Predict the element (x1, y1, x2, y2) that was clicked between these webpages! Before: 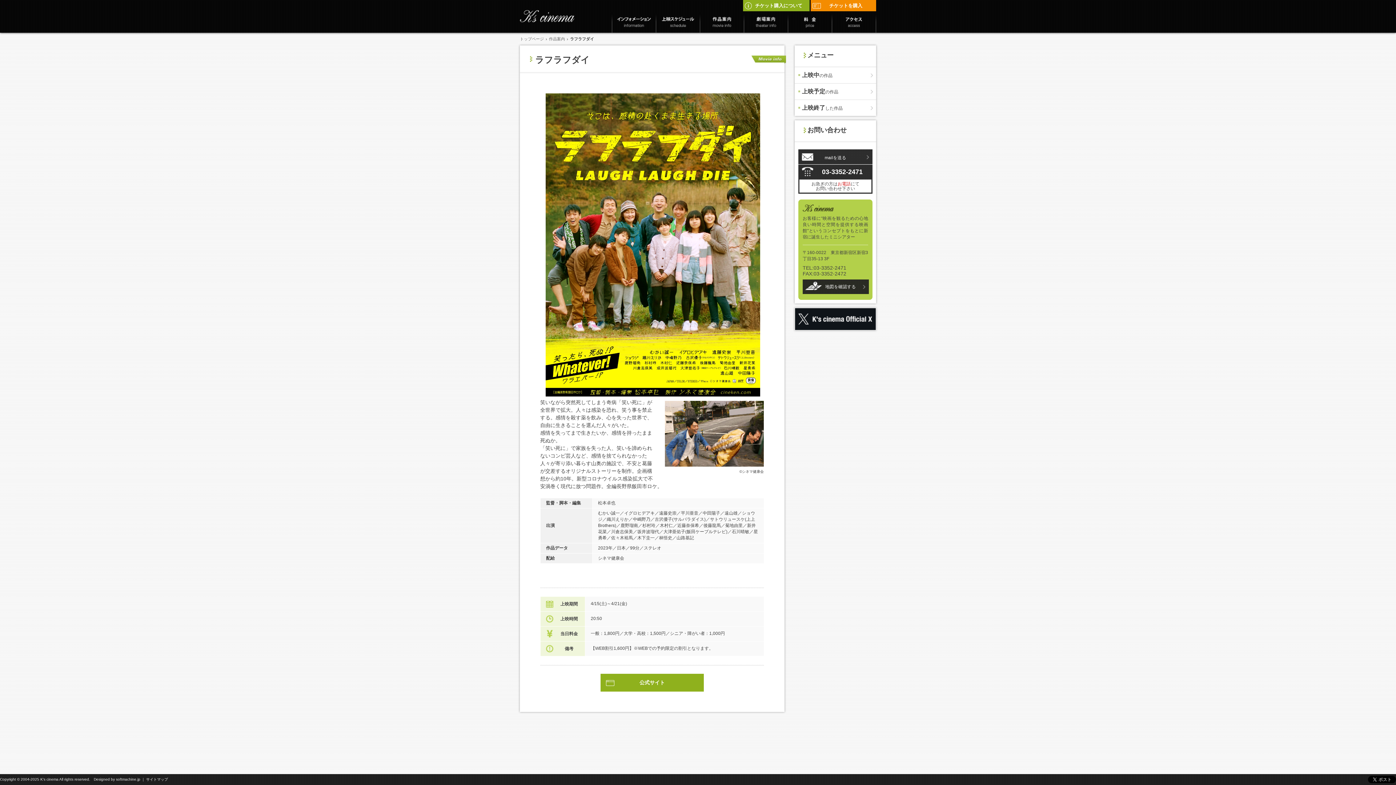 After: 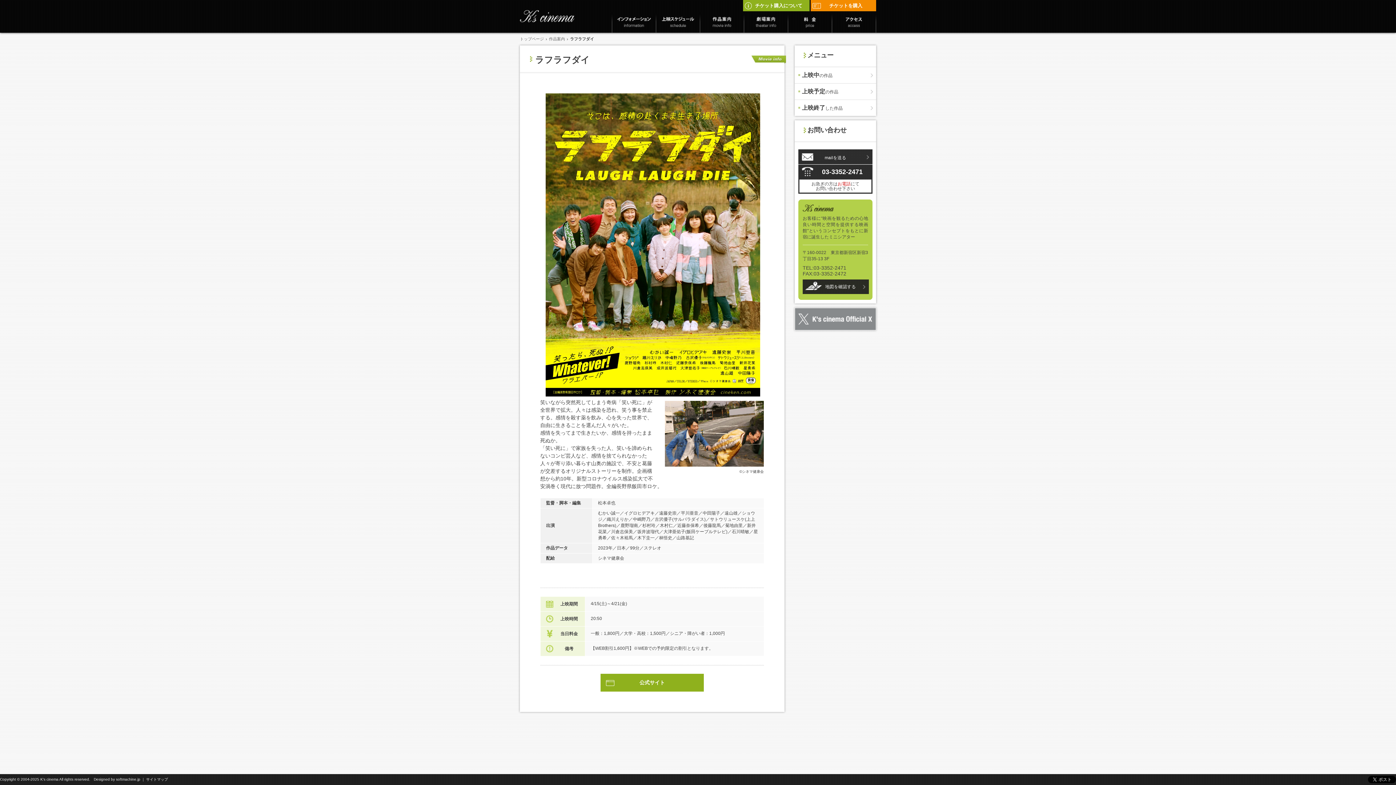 Action: bbox: (795, 326, 876, 331)